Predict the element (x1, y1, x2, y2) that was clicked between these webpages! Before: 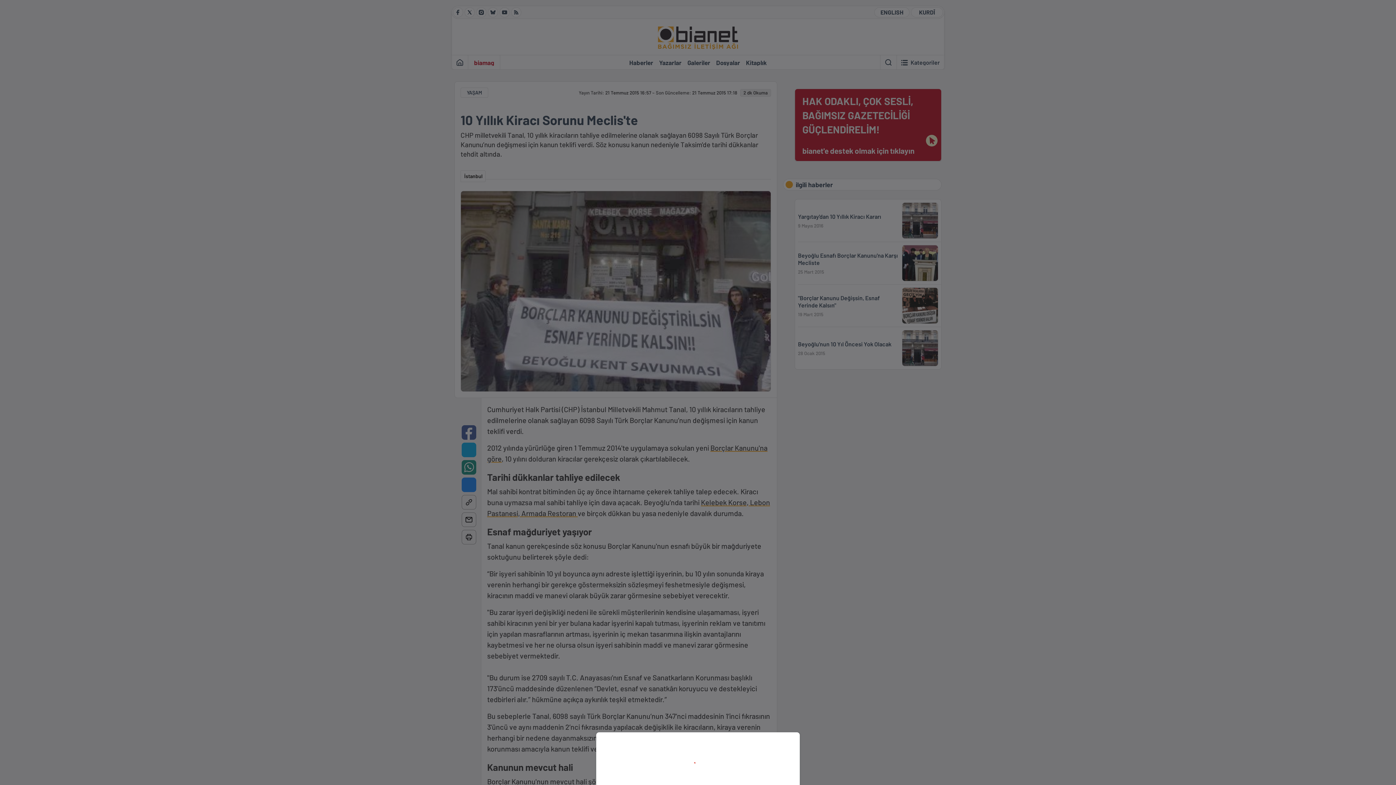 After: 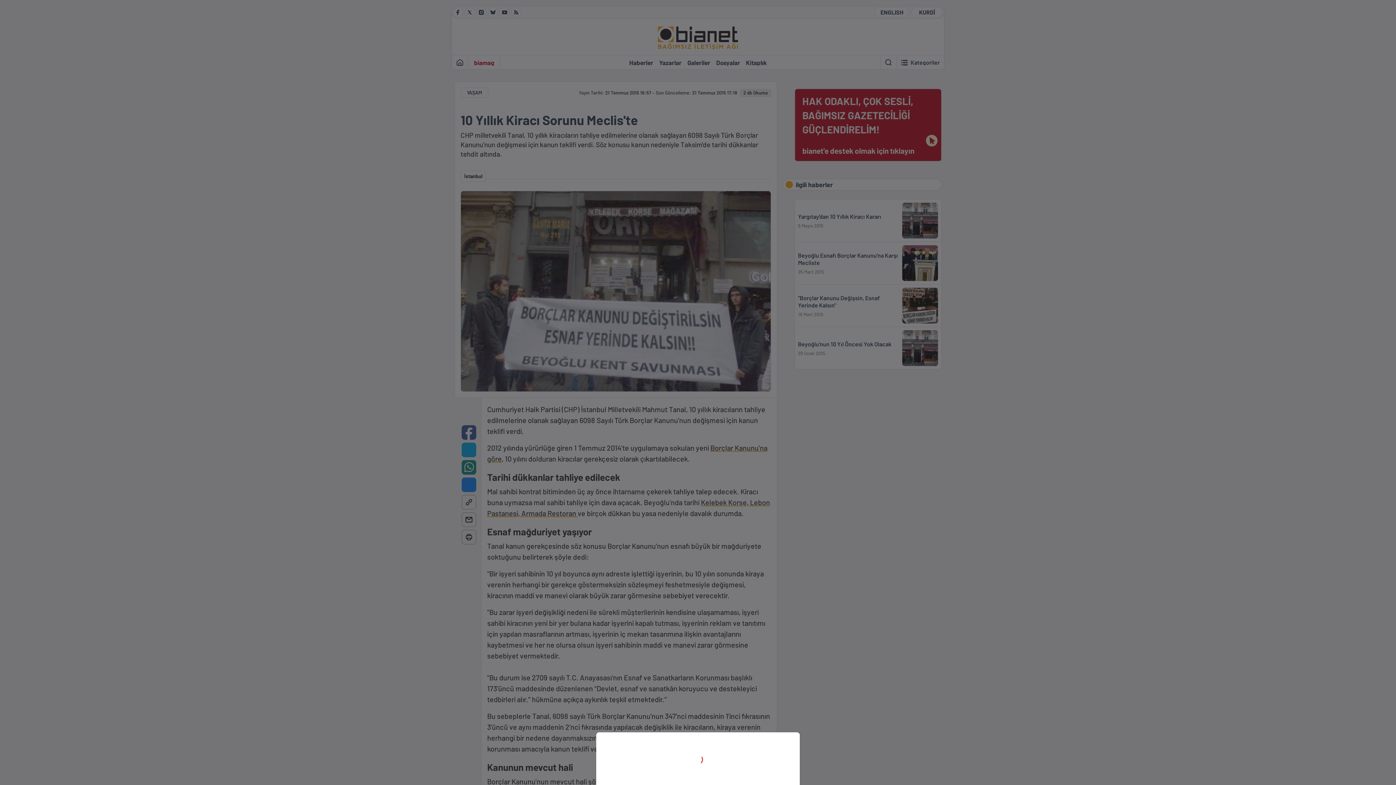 Action: bbox: (0, 0, 1396, 785)